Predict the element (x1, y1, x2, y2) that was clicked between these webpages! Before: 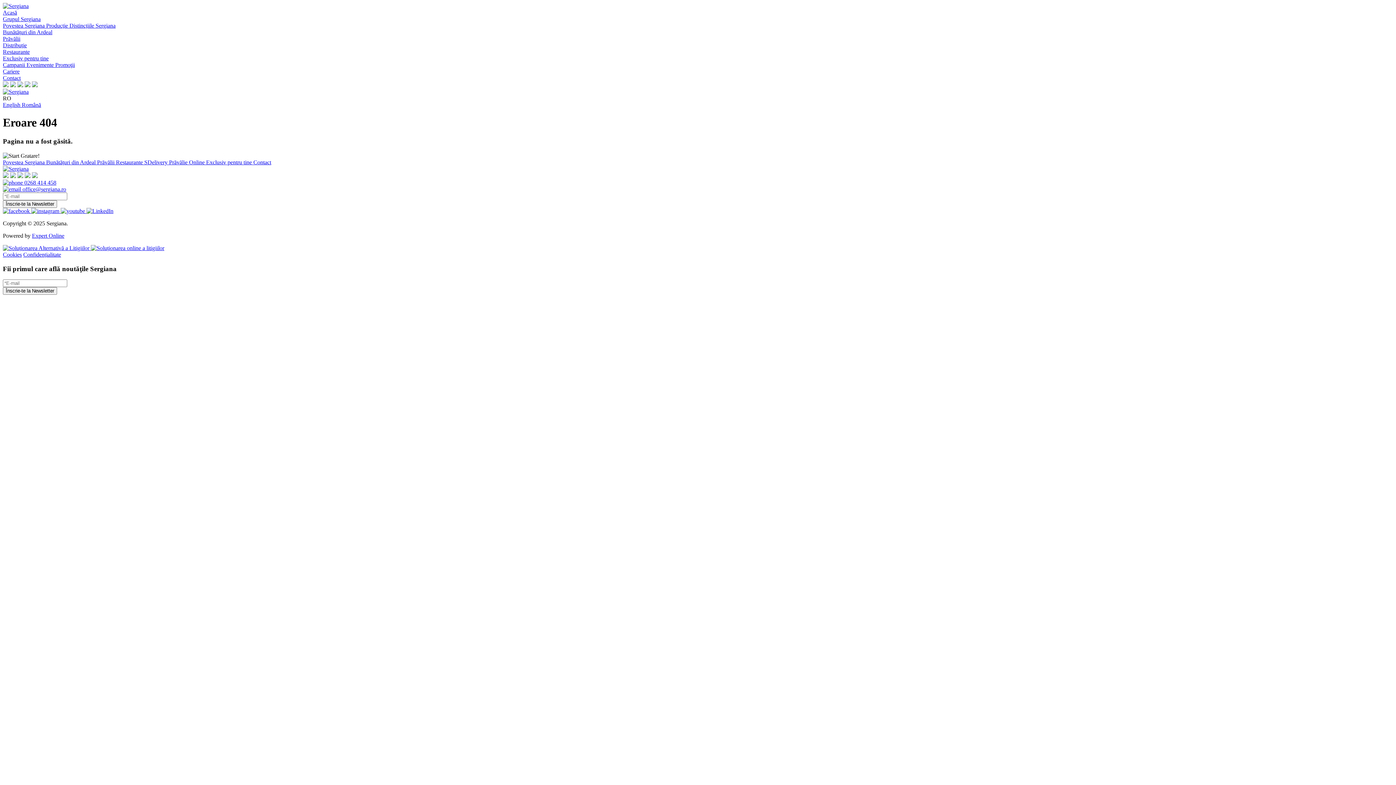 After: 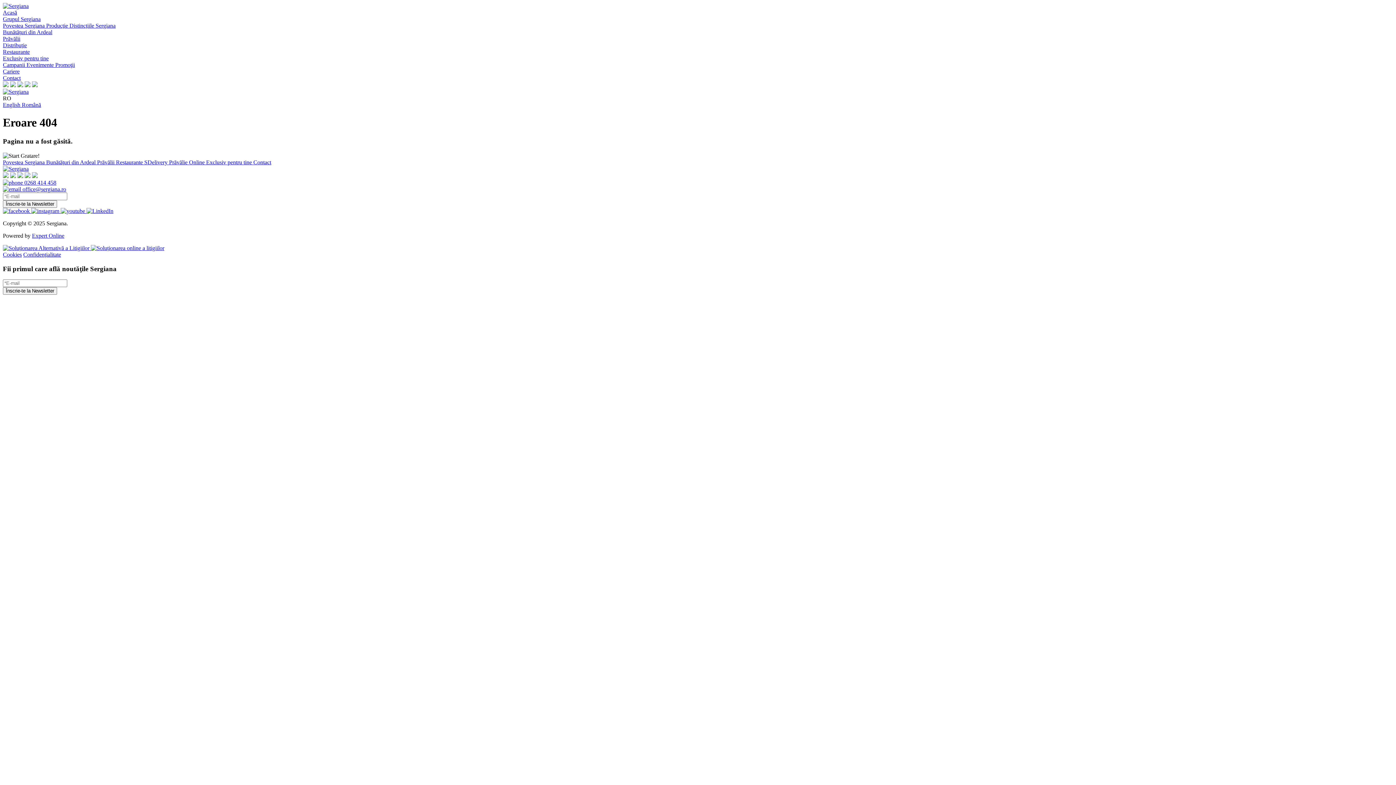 Action: label: Restaurante  bbox: (116, 159, 144, 165)